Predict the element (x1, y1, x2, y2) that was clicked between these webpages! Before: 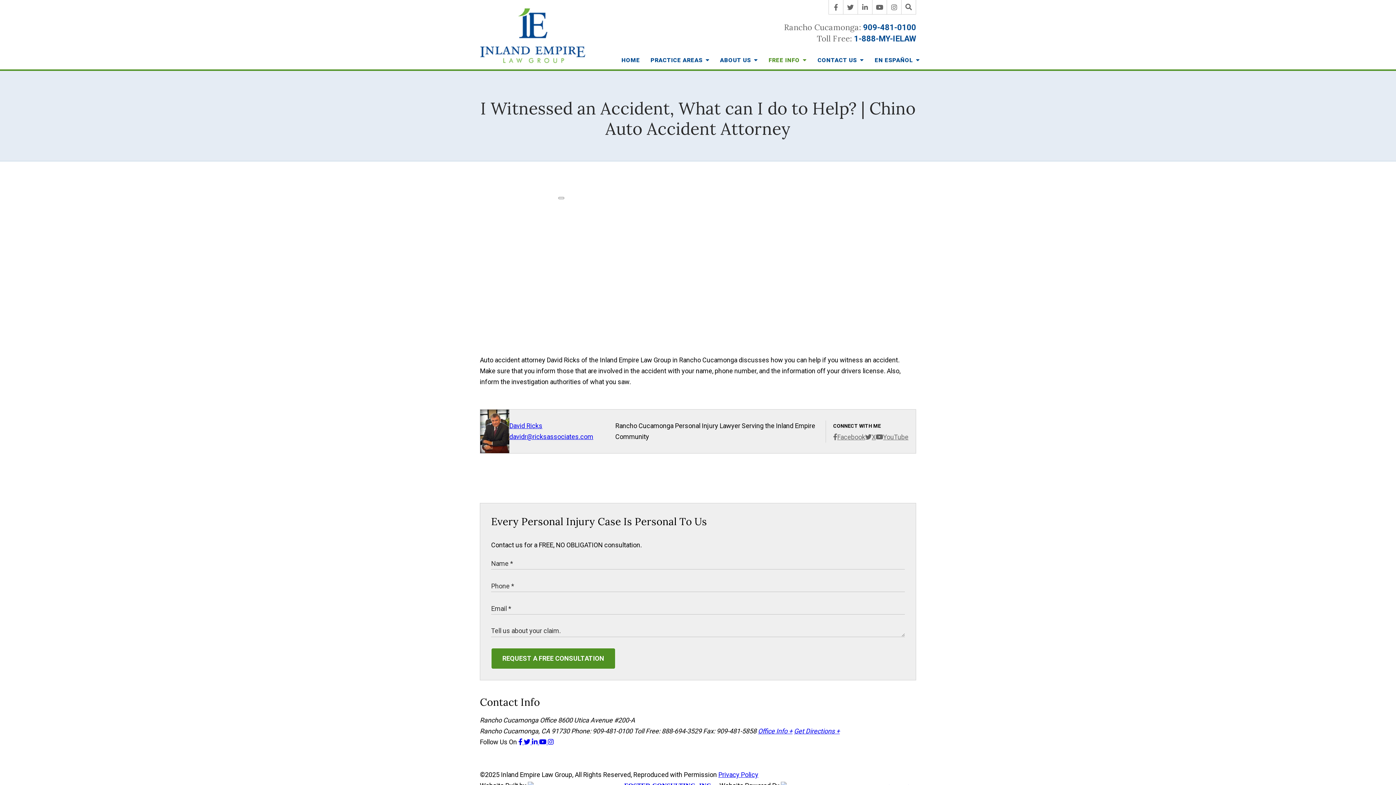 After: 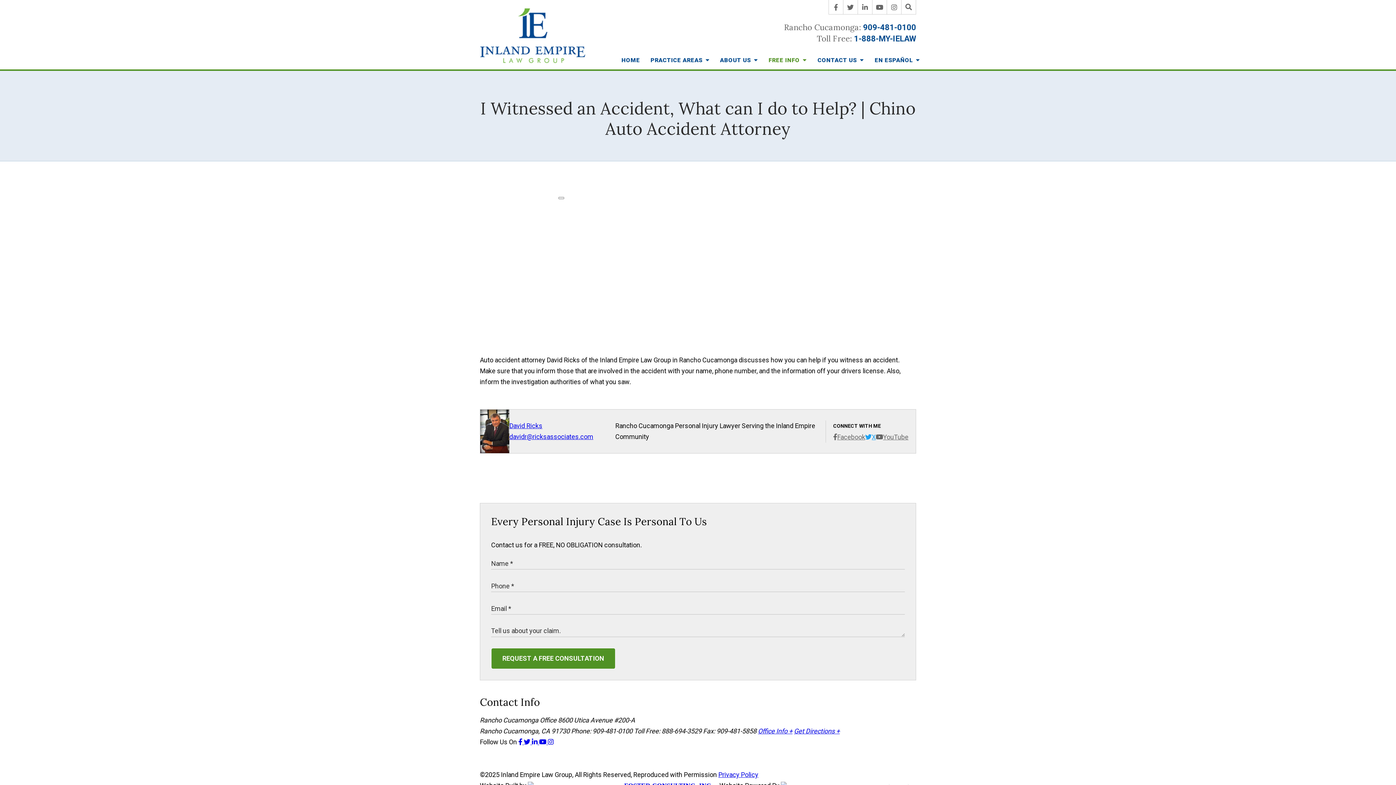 Action: bbox: (865, 433, 876, 440) label: X